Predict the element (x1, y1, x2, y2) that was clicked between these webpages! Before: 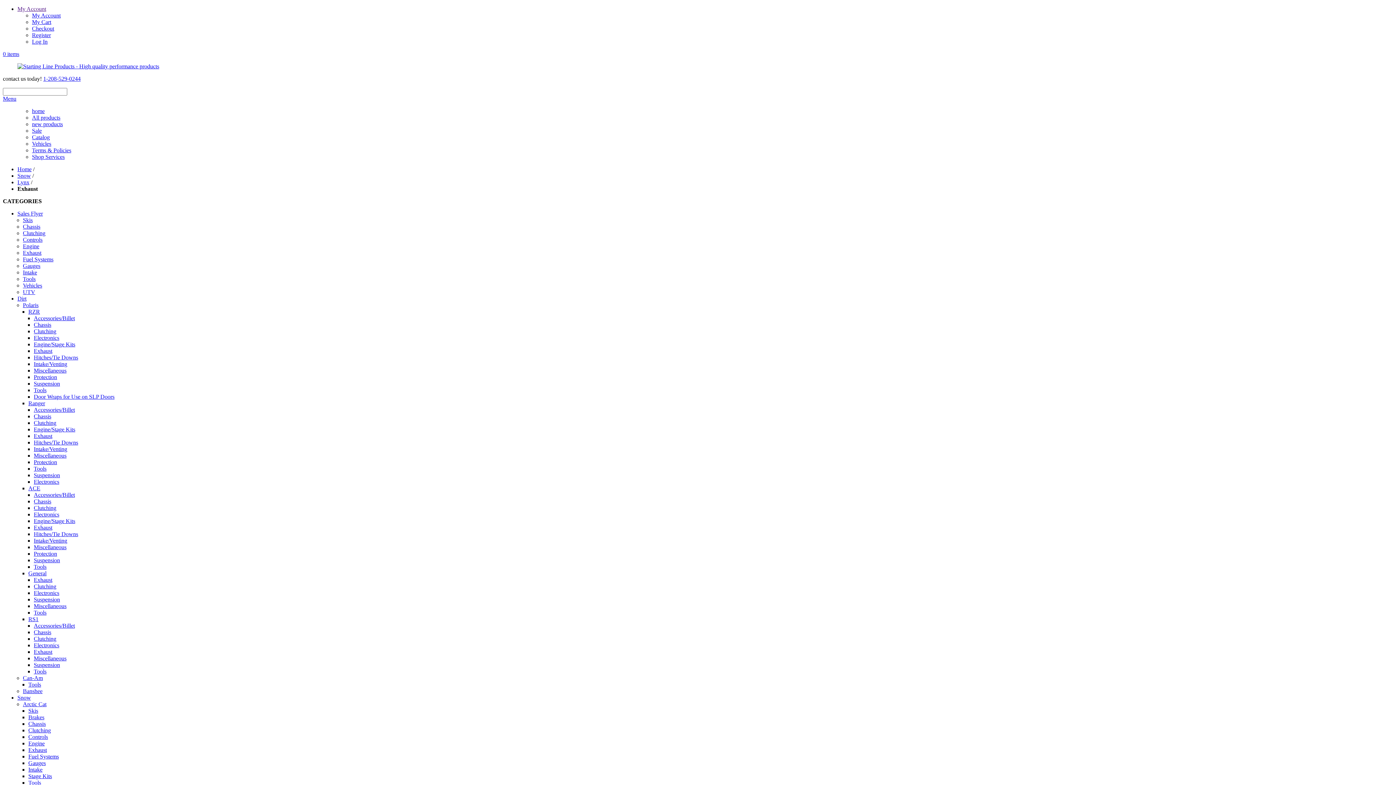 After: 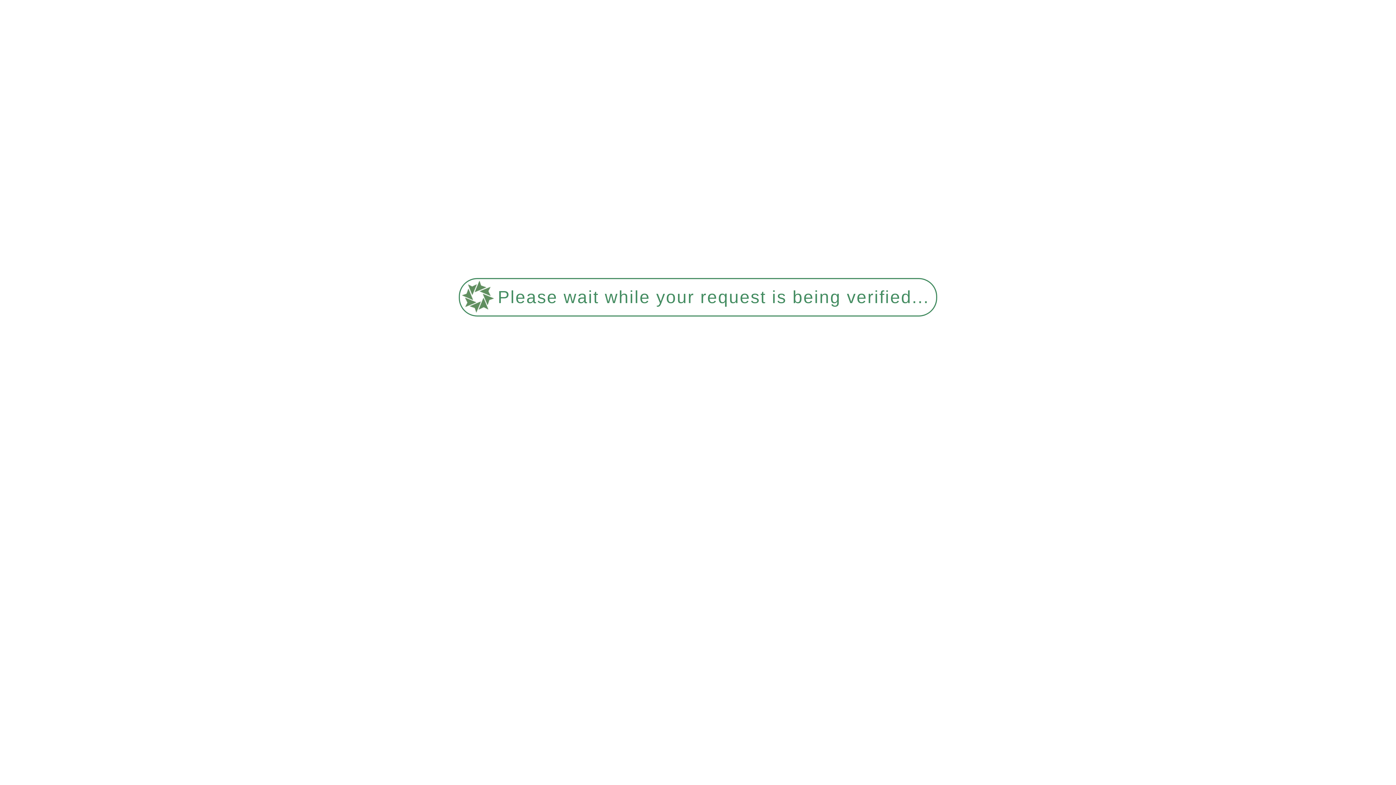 Action: label: Hitches/Tie Downs bbox: (33, 439, 78, 445)